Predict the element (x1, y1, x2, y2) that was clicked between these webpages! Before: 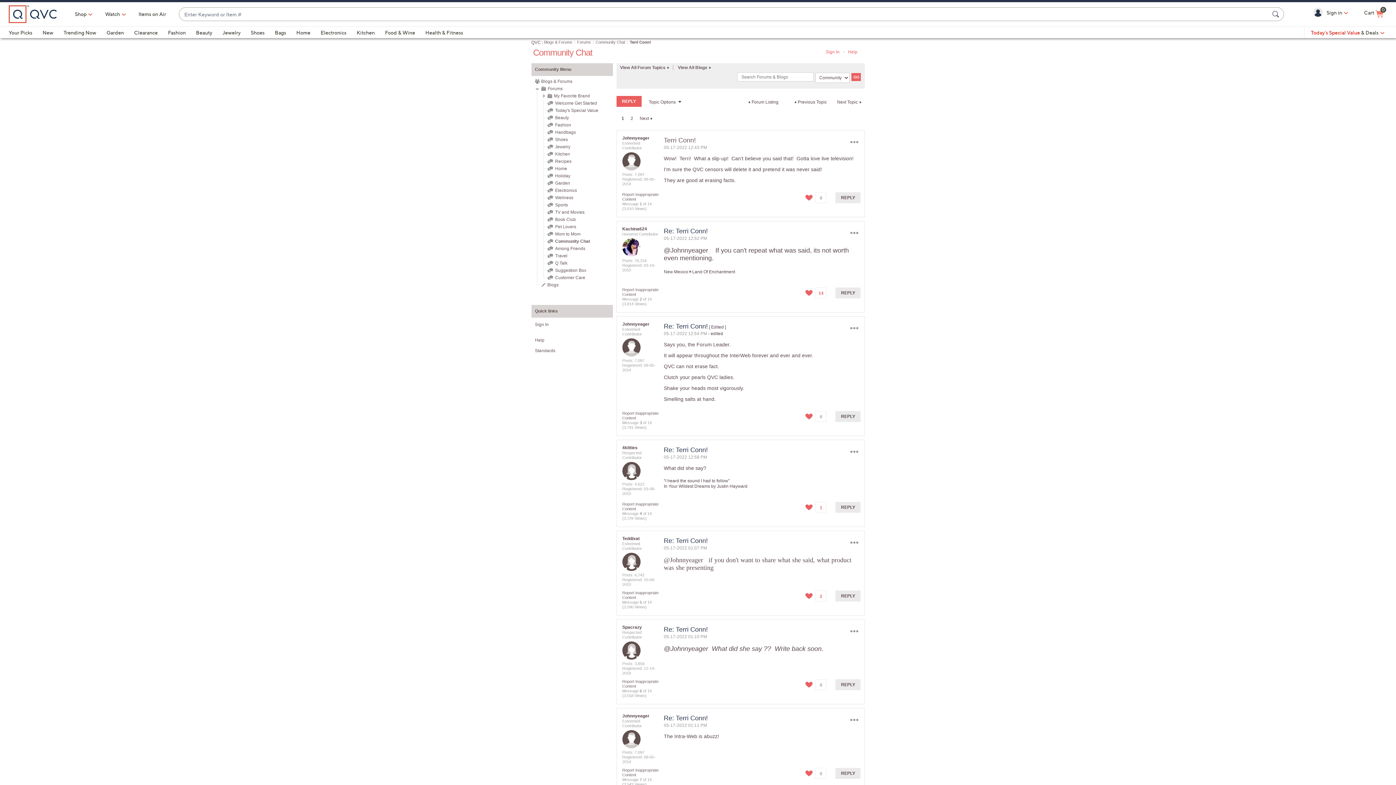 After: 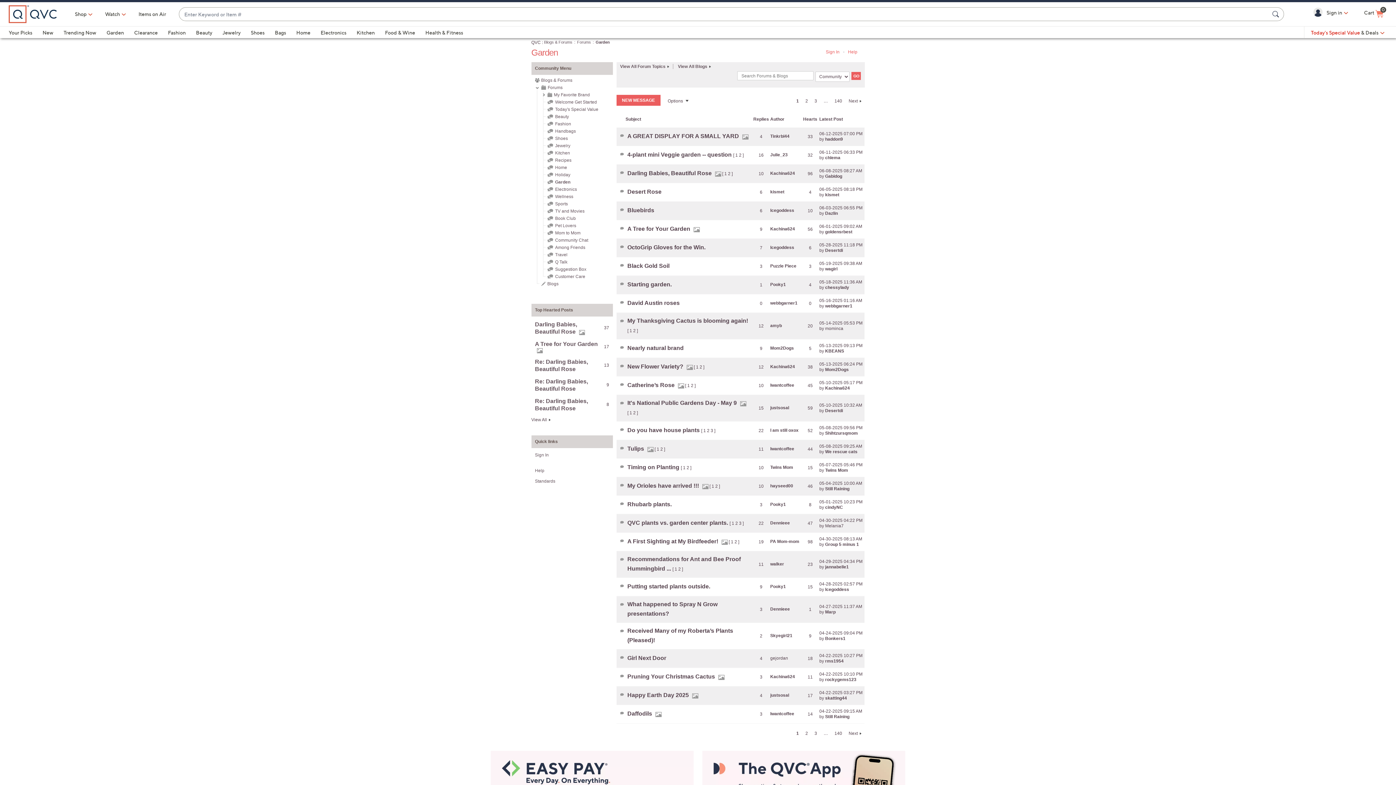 Action: label: Garden bbox: (555, 180, 570, 185)